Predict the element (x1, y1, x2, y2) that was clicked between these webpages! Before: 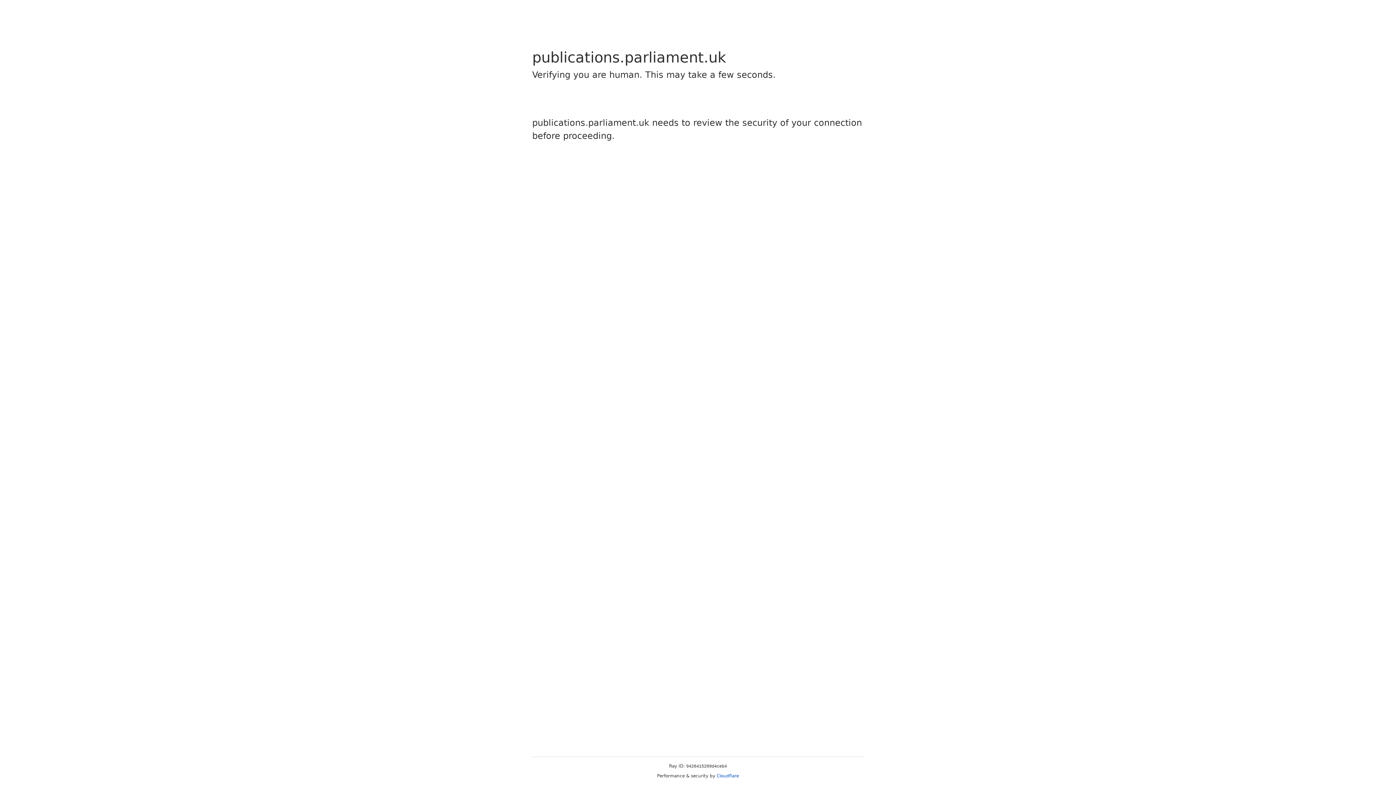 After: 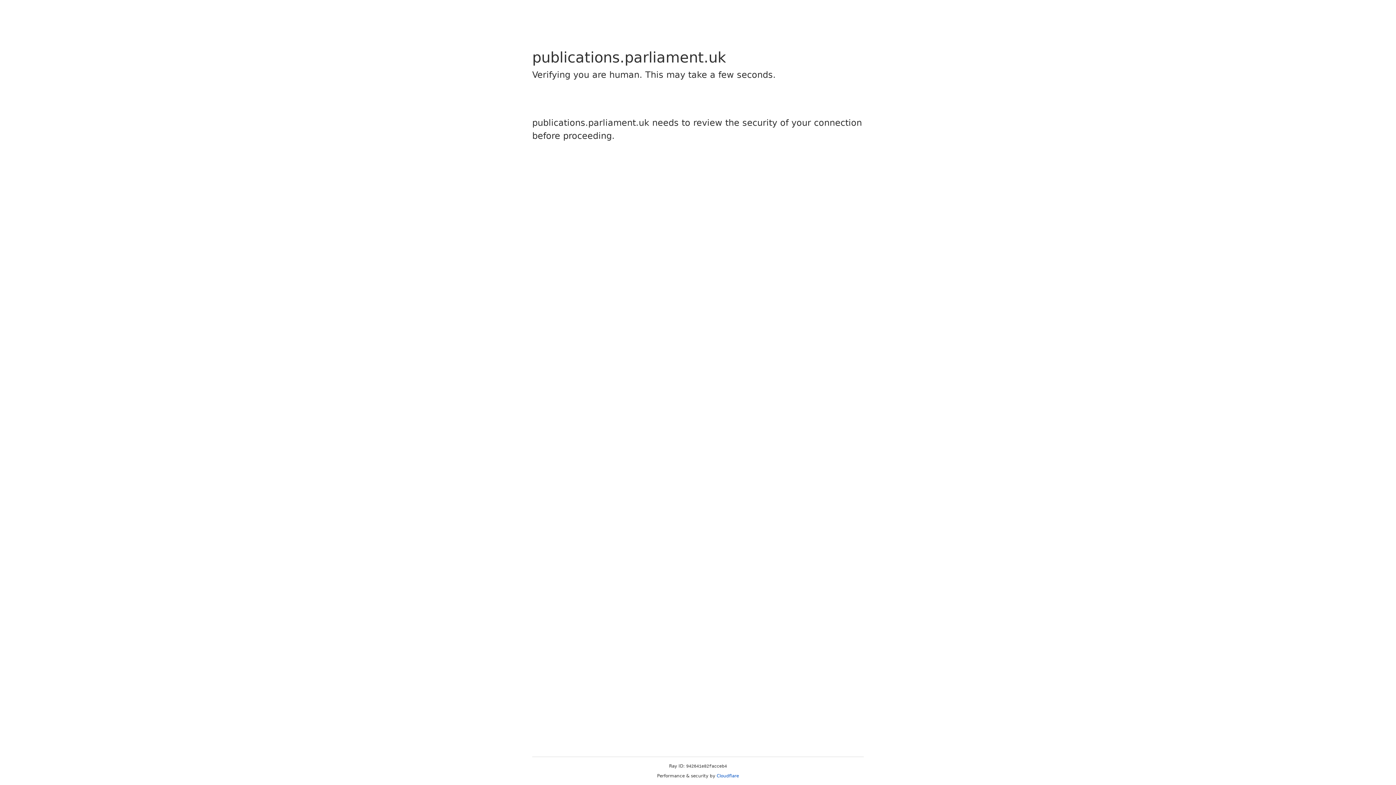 Action: label: Cloudflare bbox: (716, 773, 739, 778)